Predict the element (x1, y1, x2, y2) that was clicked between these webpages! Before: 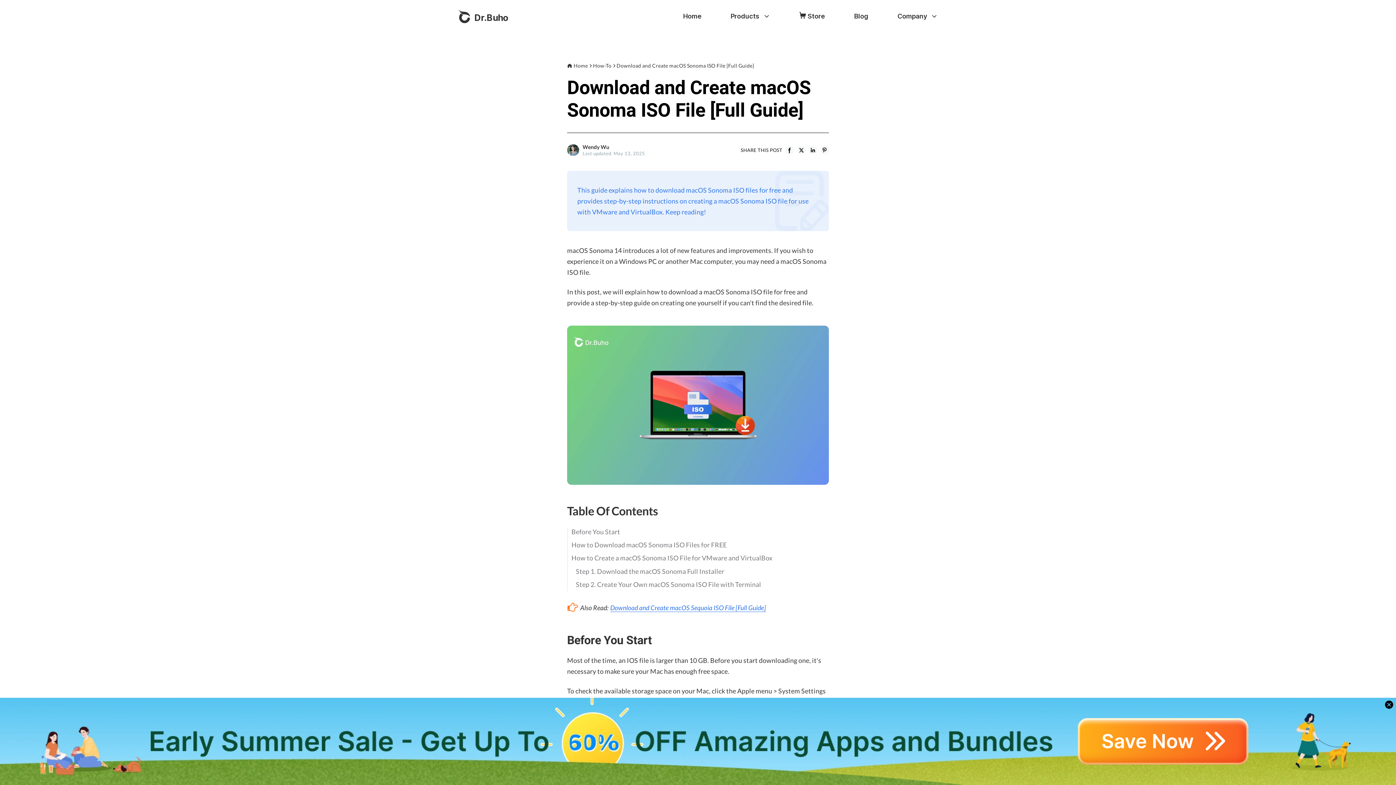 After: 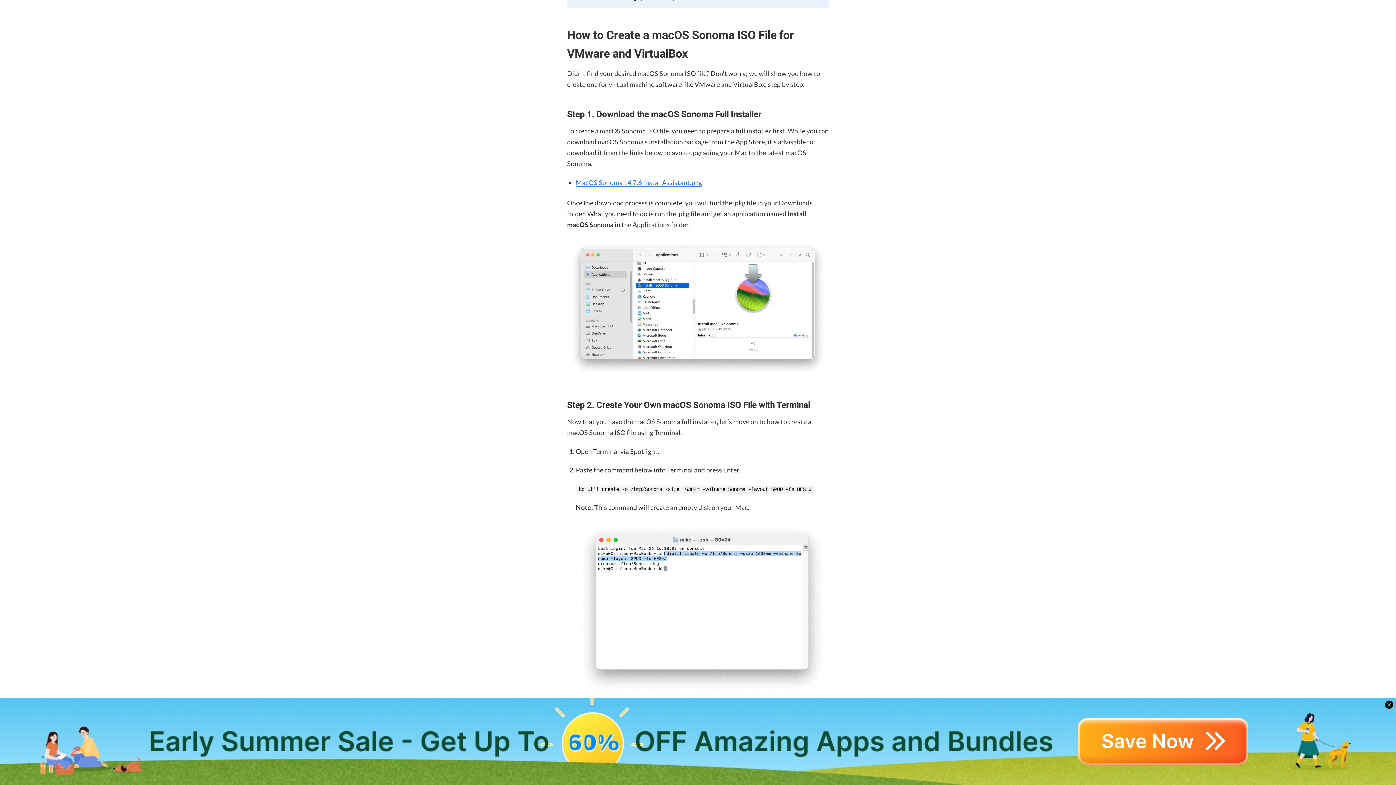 Action: bbox: (571, 552, 772, 565) label: How to Create a macOS Sonoma ISO File for VMware and VirtualBox